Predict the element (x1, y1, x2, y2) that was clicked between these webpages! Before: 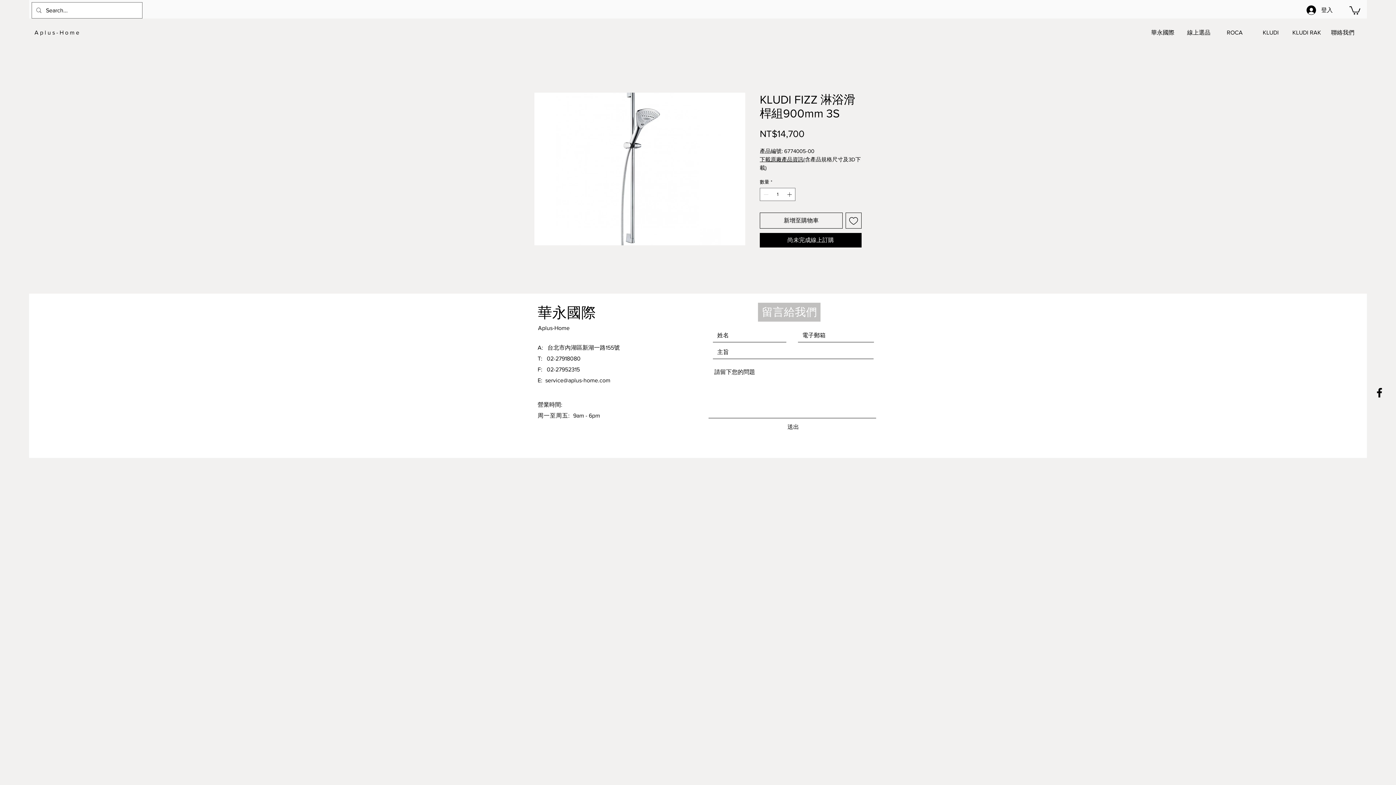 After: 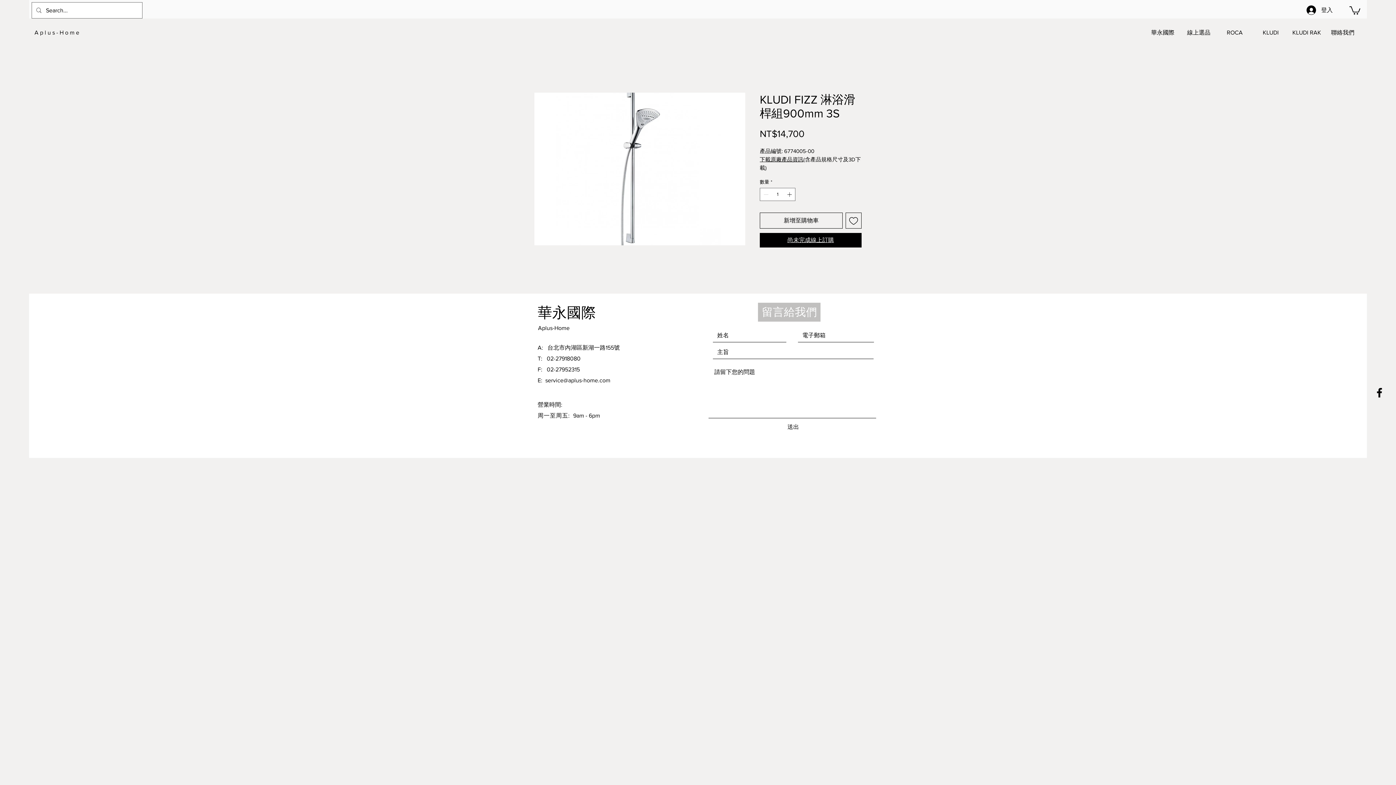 Action: bbox: (760, 232, 861, 247) label: 尚未完成線上訂購